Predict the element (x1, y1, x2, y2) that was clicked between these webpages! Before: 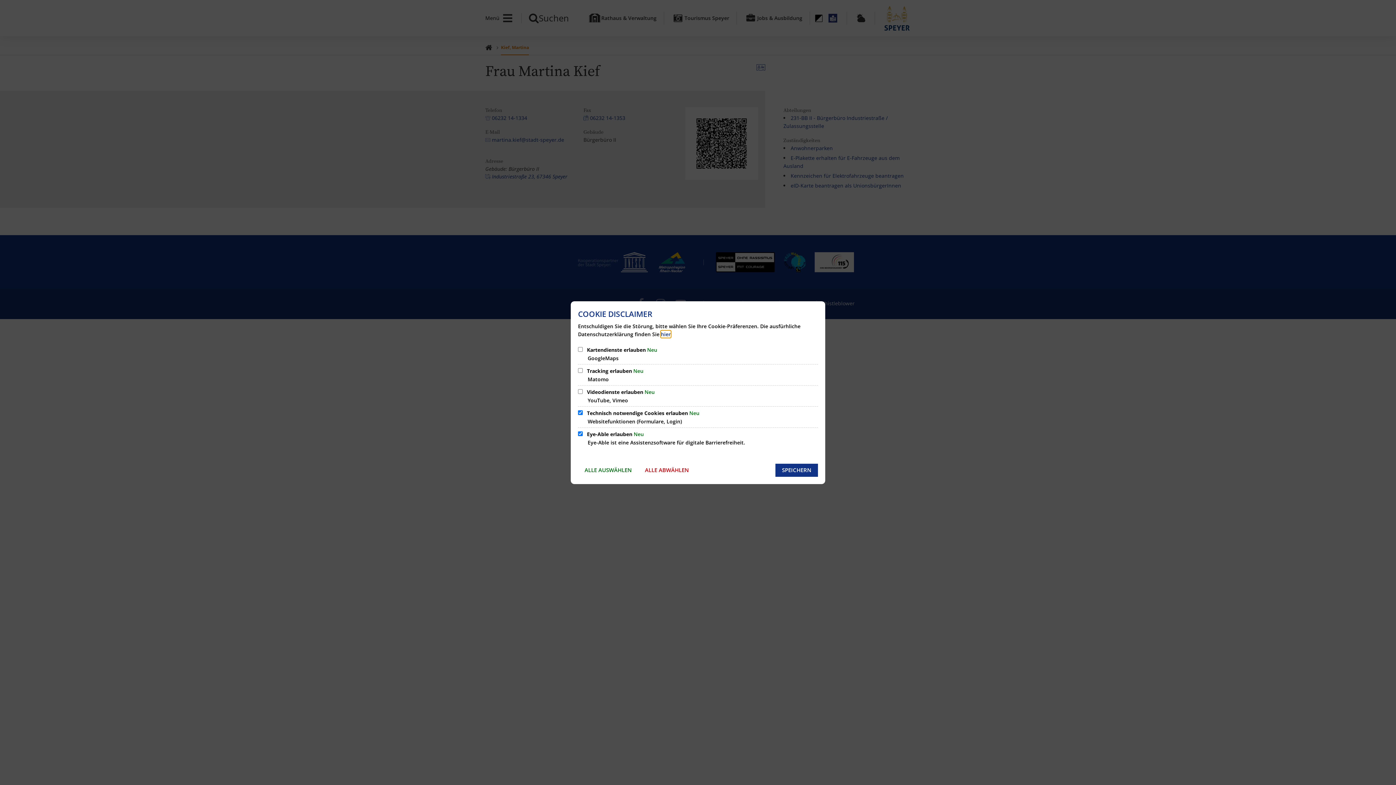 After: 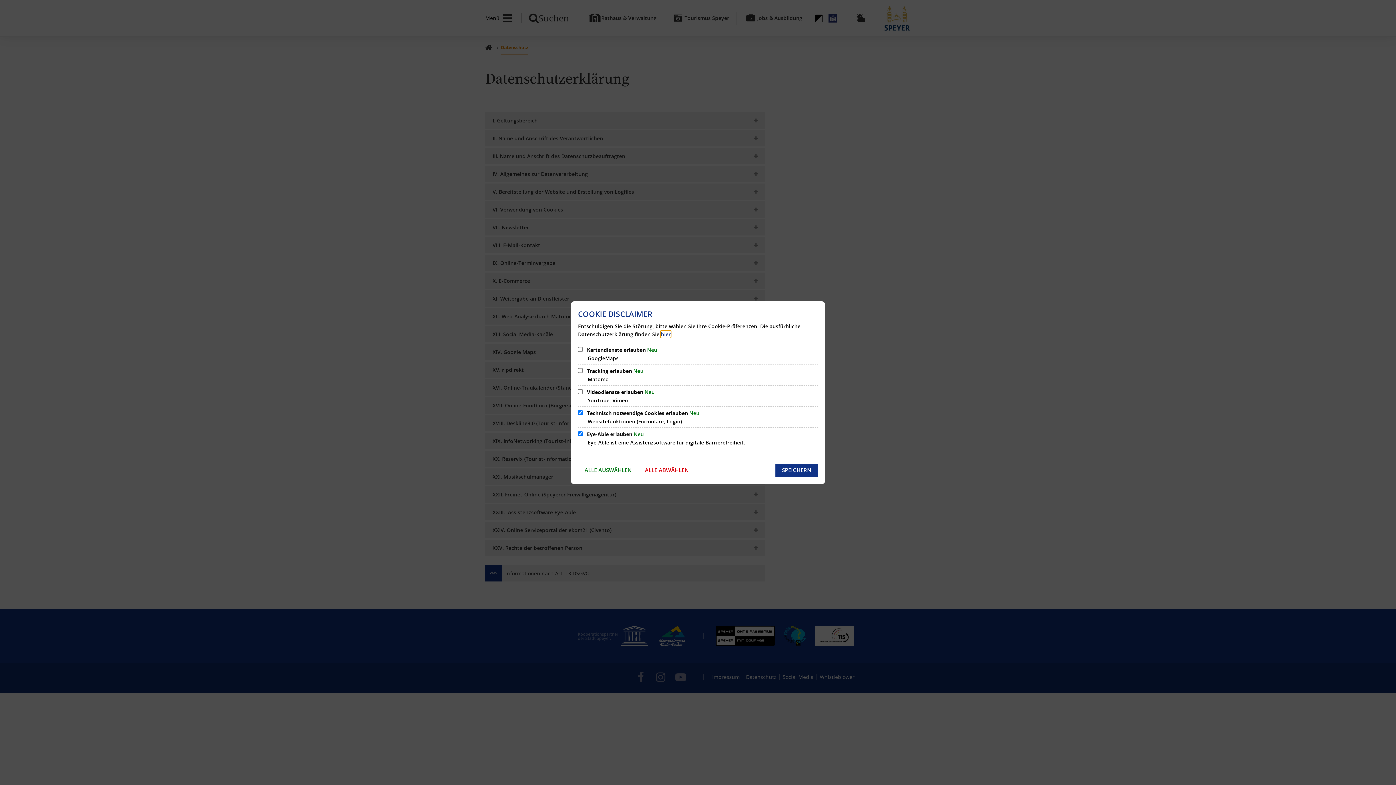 Action: label: hier bbox: (661, 330, 670, 337)